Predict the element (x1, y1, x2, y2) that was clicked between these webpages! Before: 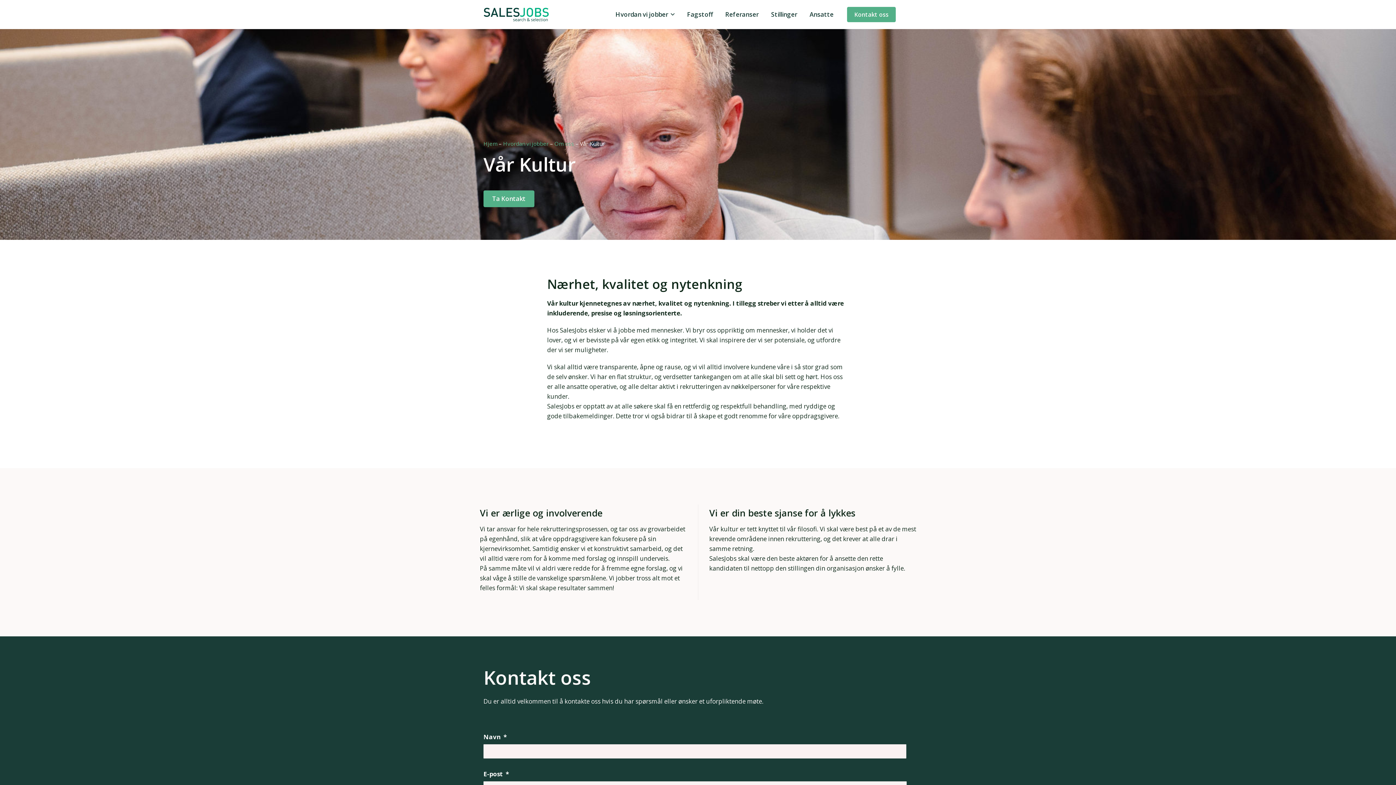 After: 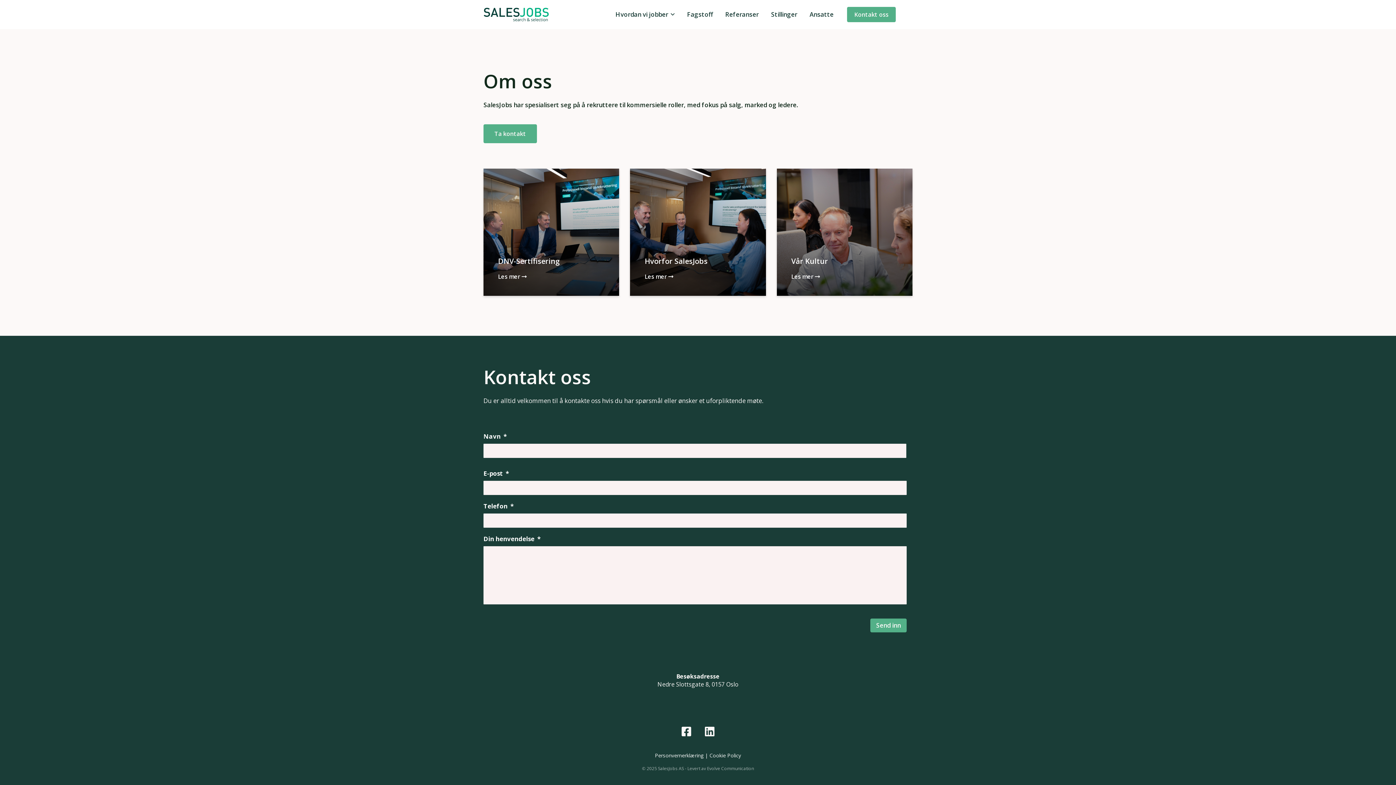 Action: label: Om oss bbox: (554, 140, 574, 147)